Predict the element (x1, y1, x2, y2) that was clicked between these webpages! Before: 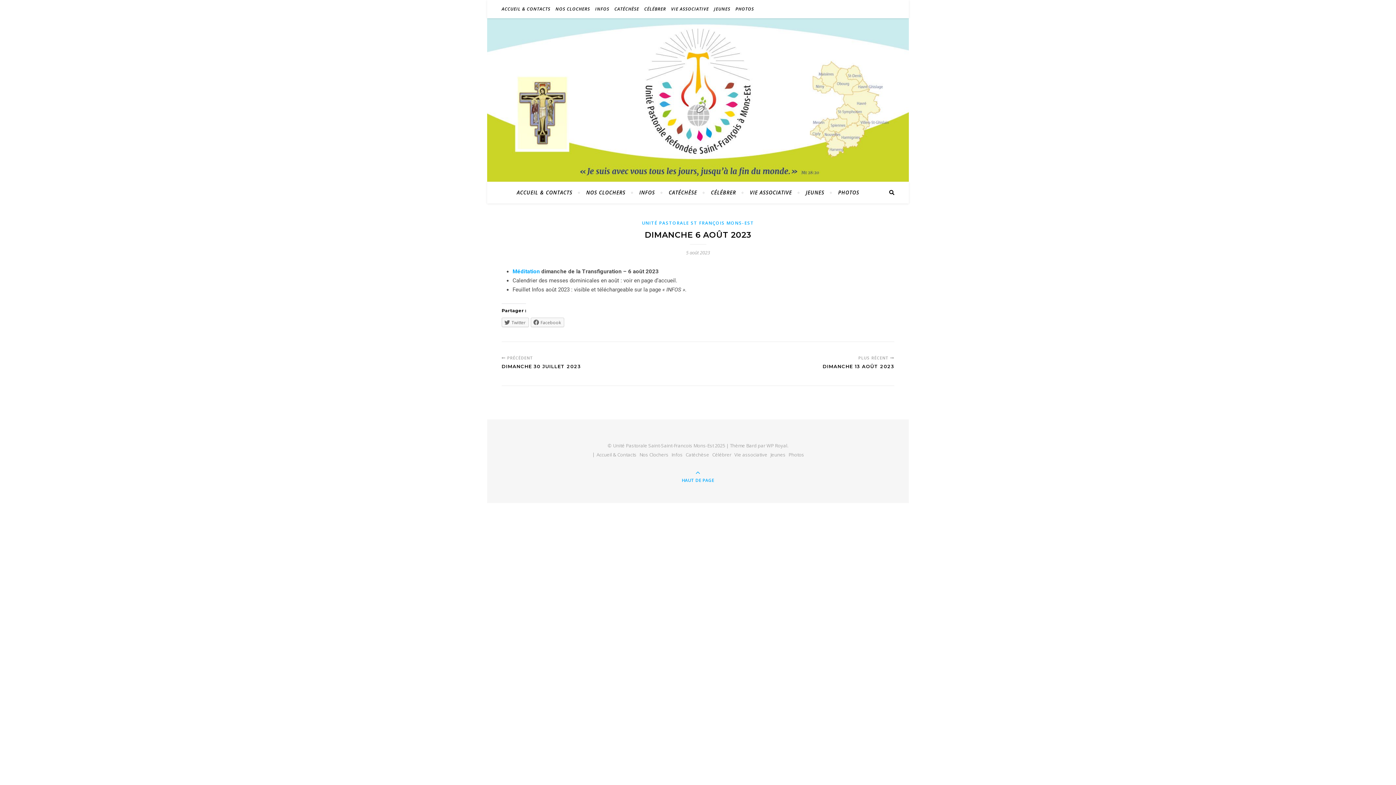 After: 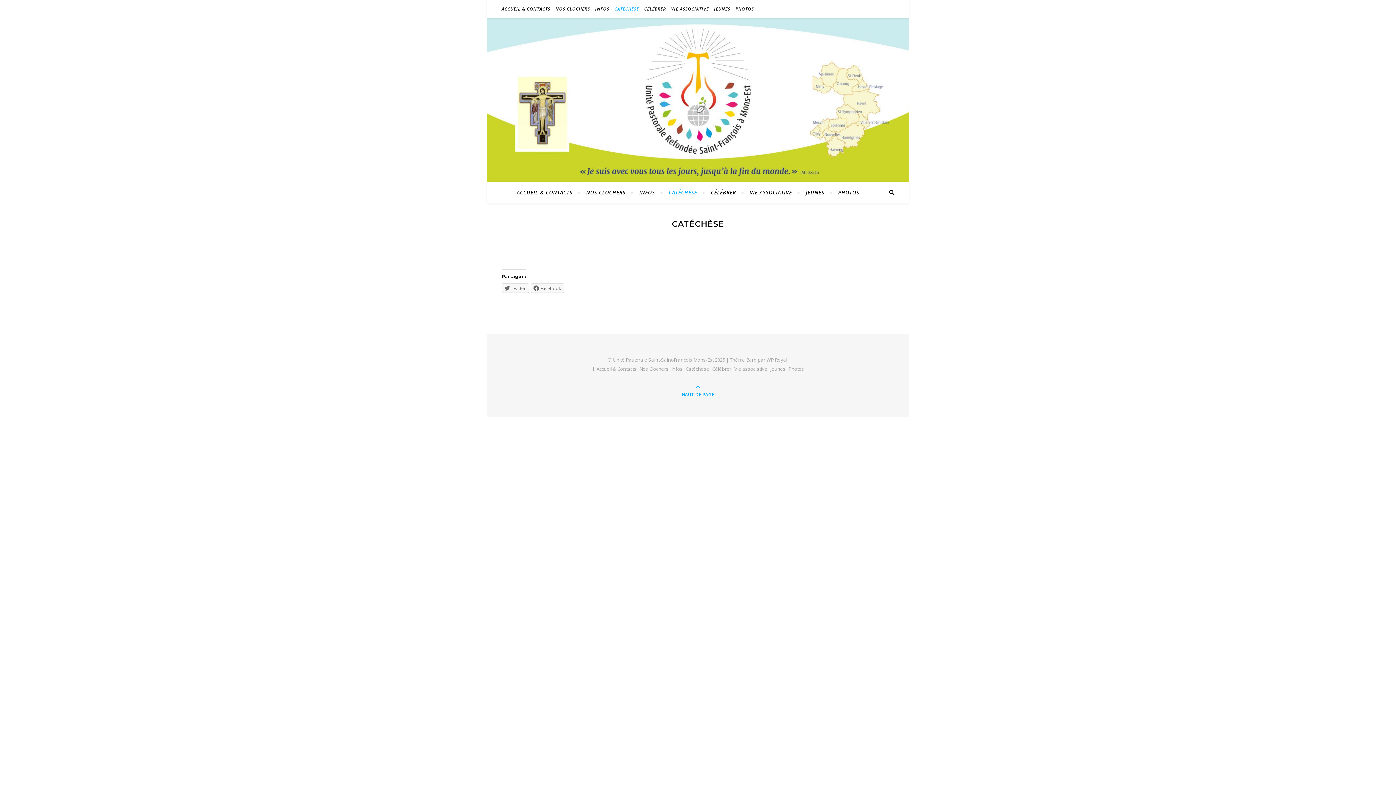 Action: bbox: (685, 451, 709, 458) label: Catéchèse